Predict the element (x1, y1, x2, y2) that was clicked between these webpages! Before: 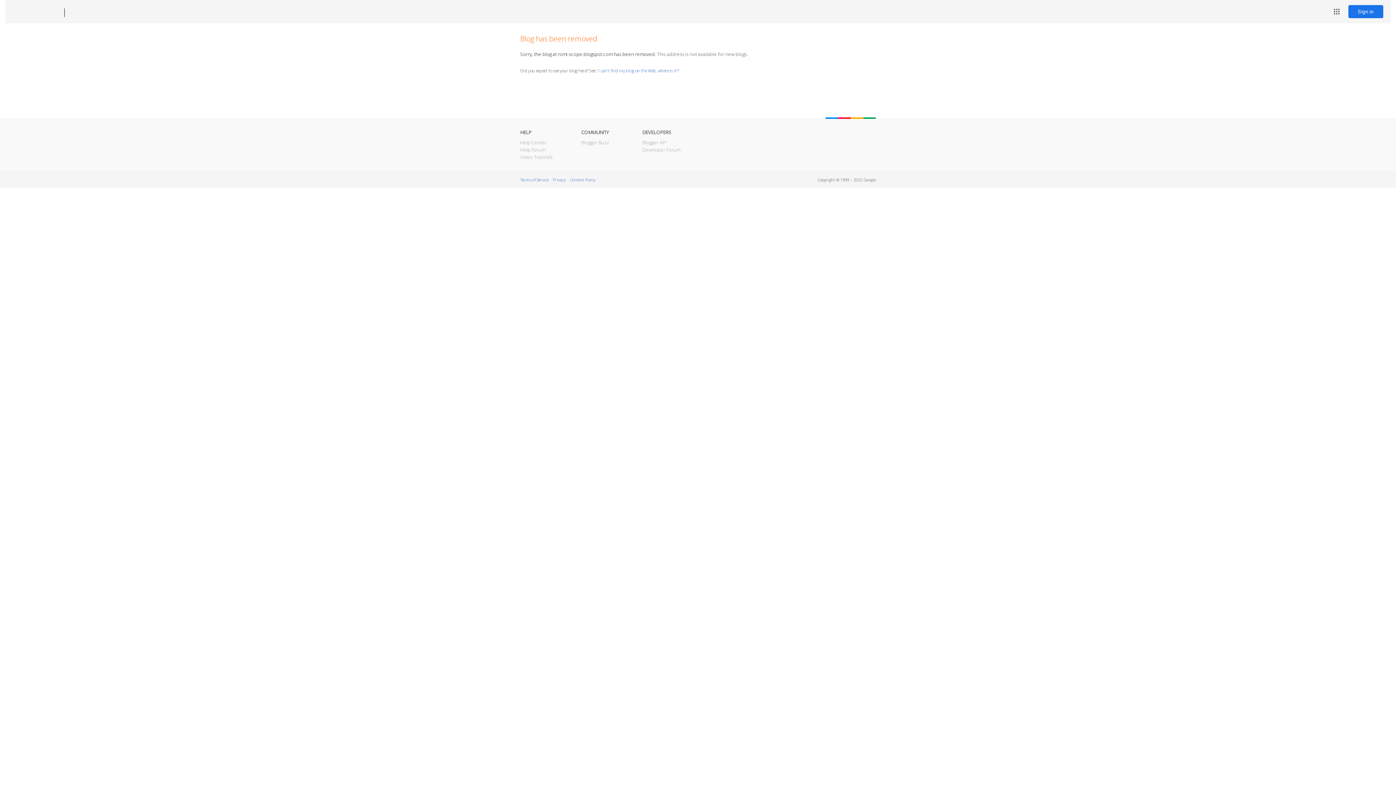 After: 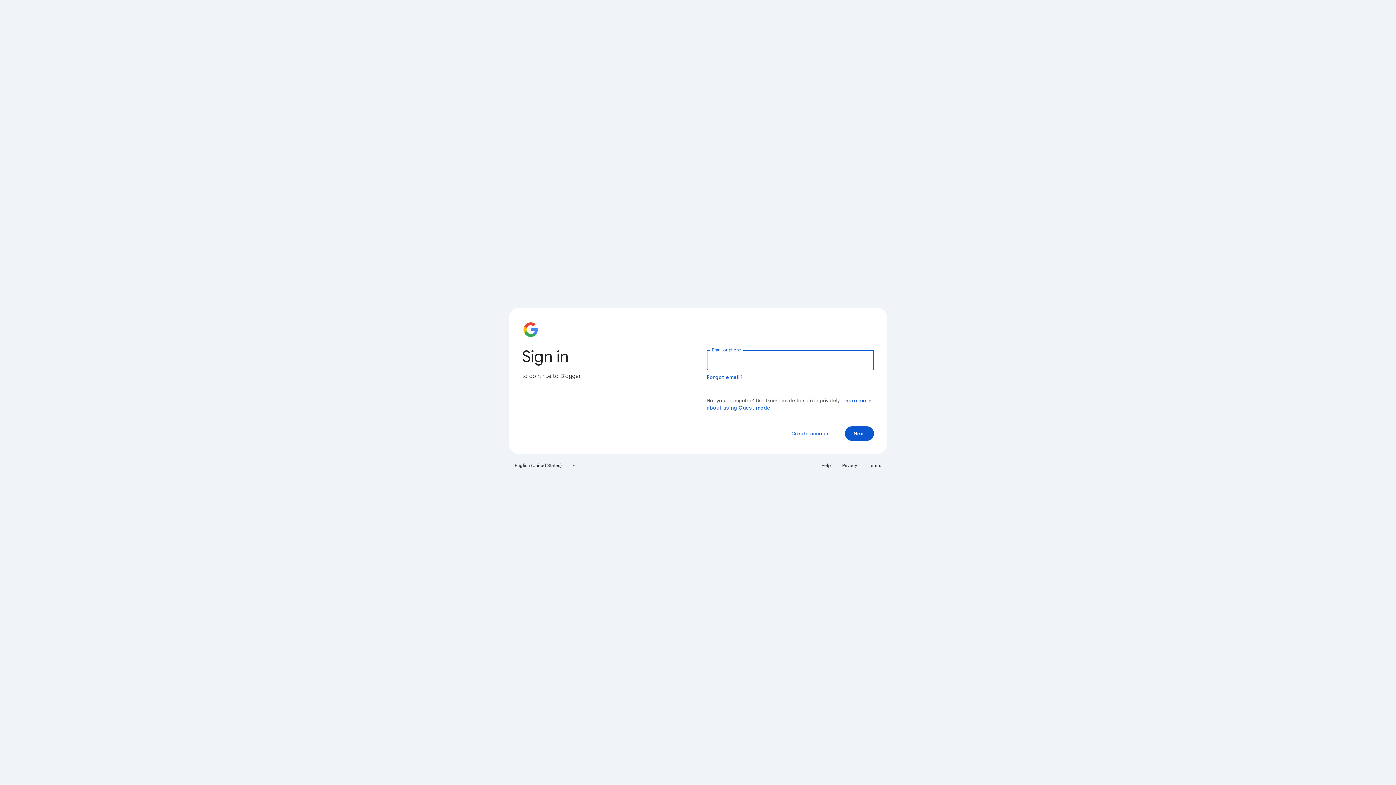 Action: bbox: (1348, 5, 1383, 18) label: Sign in